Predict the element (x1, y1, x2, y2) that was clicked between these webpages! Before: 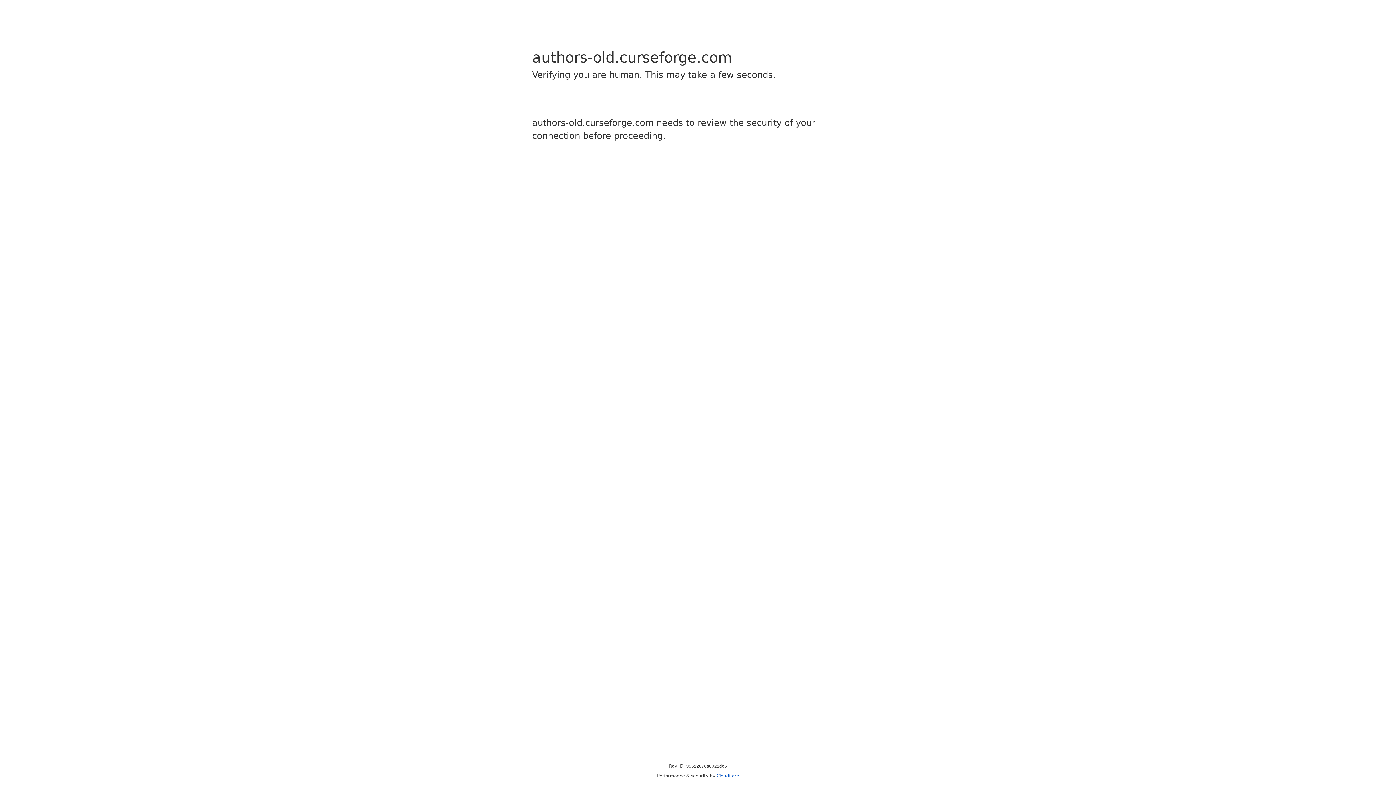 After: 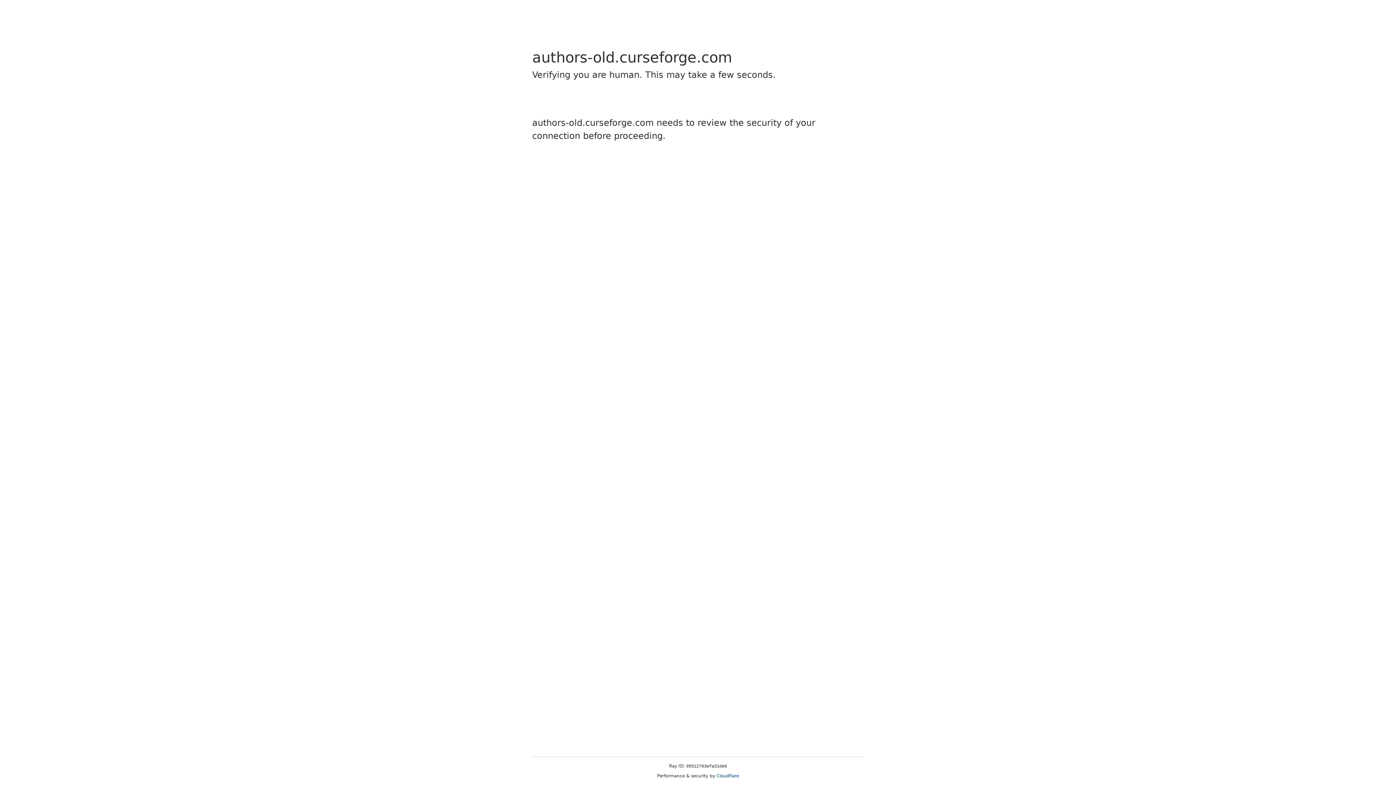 Action: label: Cloudflare bbox: (716, 773, 739, 778)